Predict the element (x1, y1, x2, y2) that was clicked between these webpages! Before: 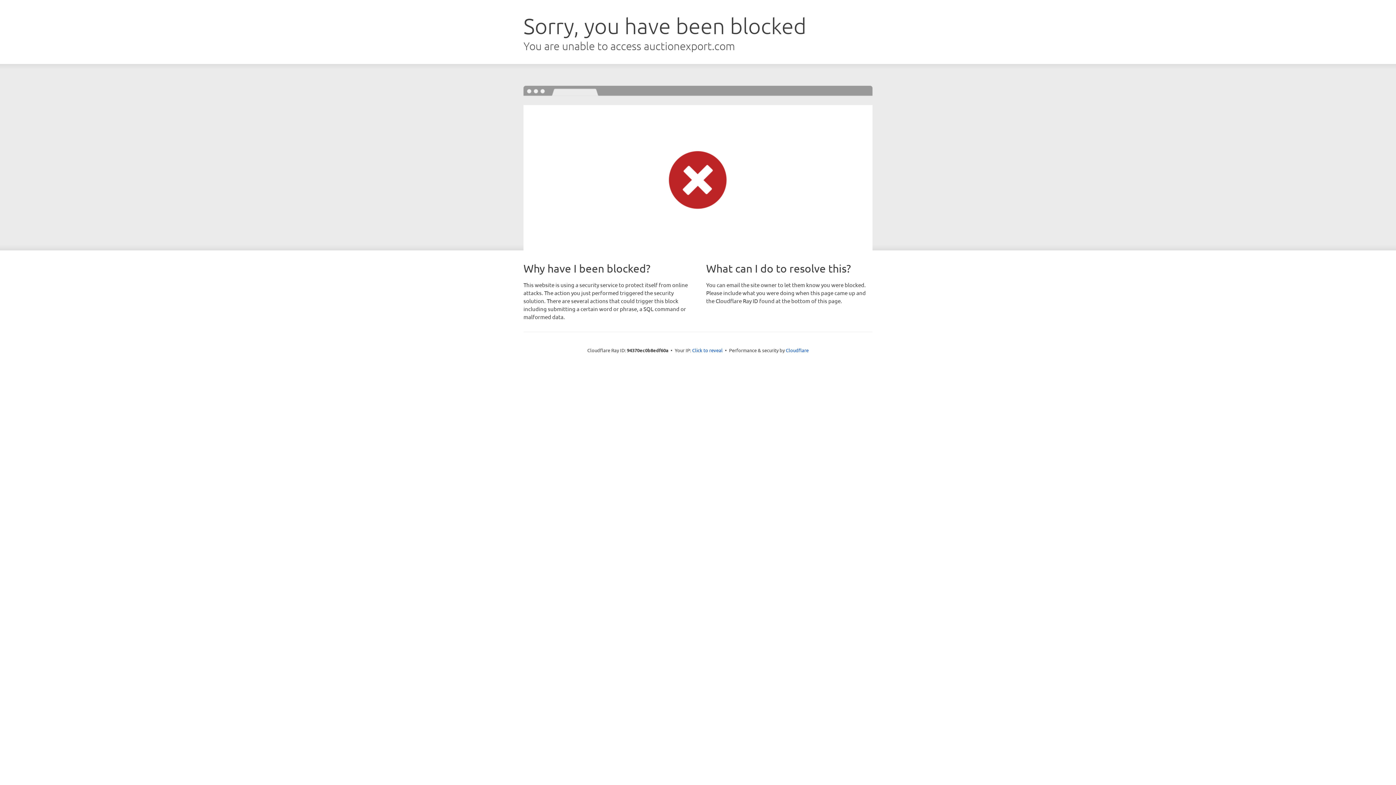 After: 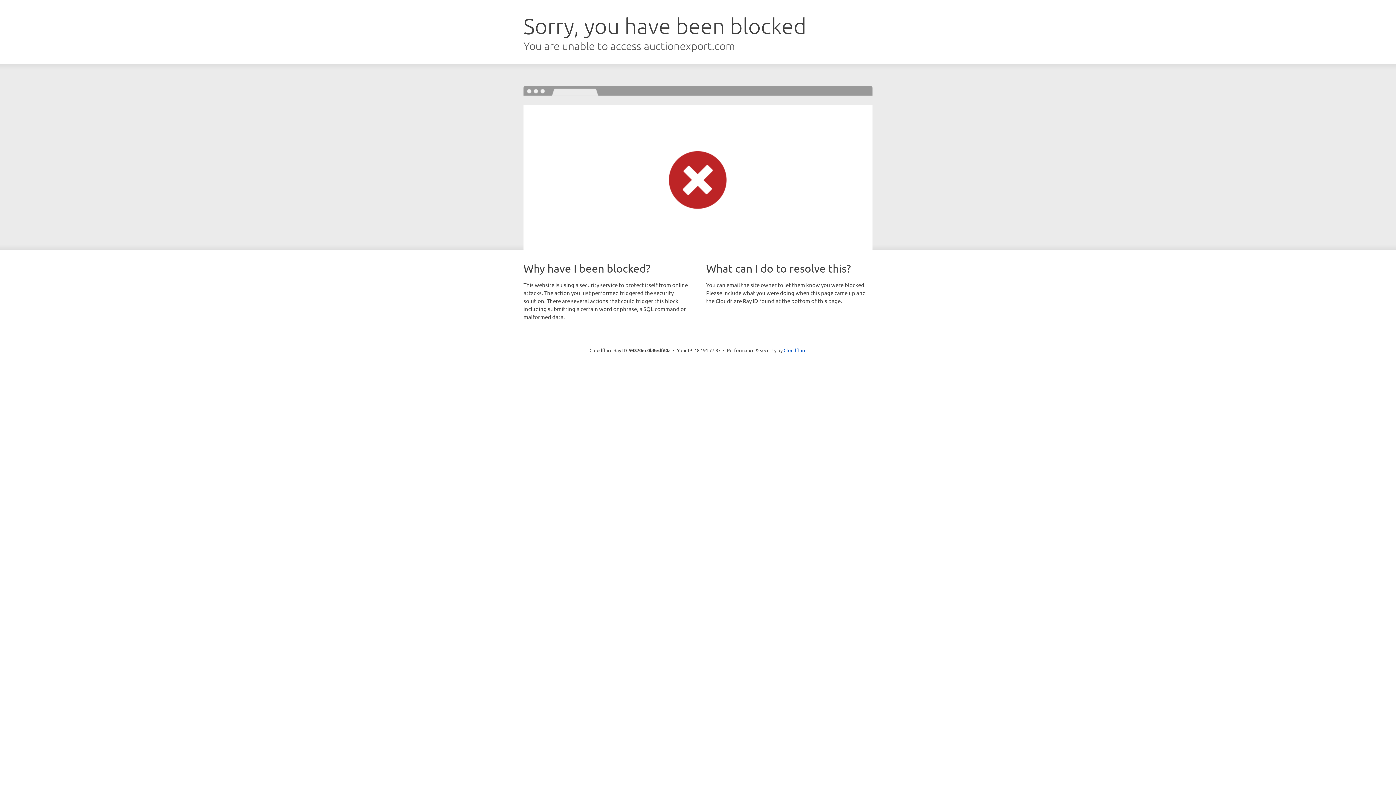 Action: label: Click to reveal bbox: (692, 346, 722, 353)